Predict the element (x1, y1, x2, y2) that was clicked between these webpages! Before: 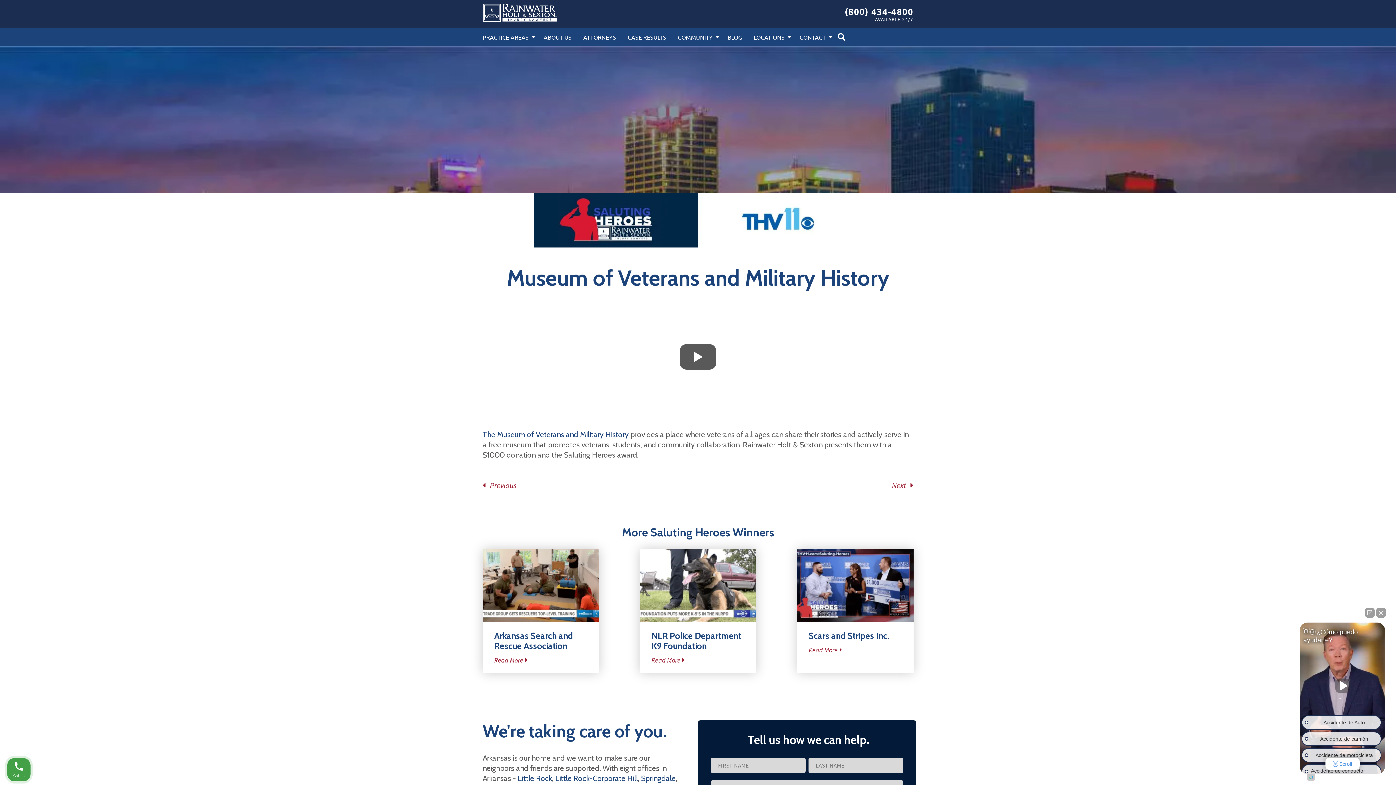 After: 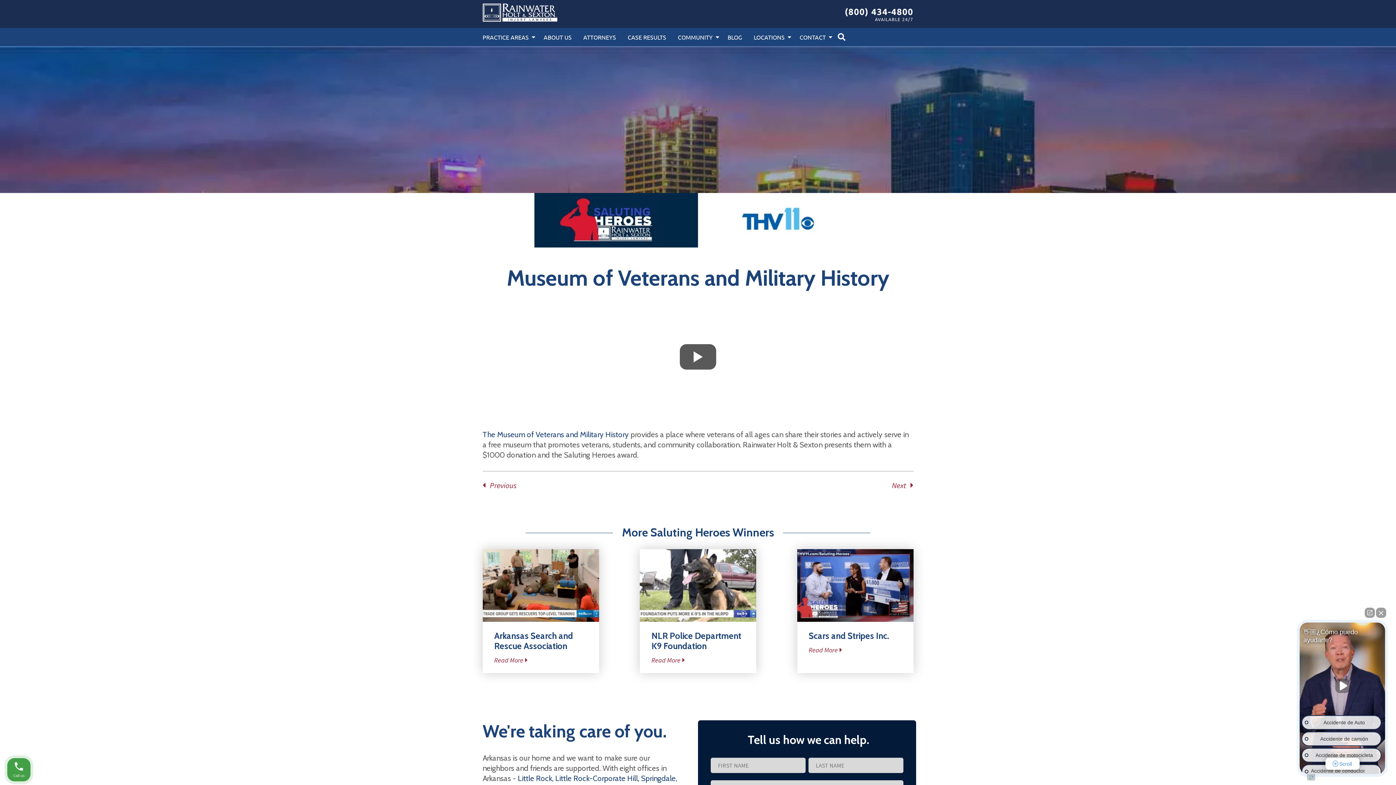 Action: bbox: (844, 5, 913, 16) label: (800) 434-4800